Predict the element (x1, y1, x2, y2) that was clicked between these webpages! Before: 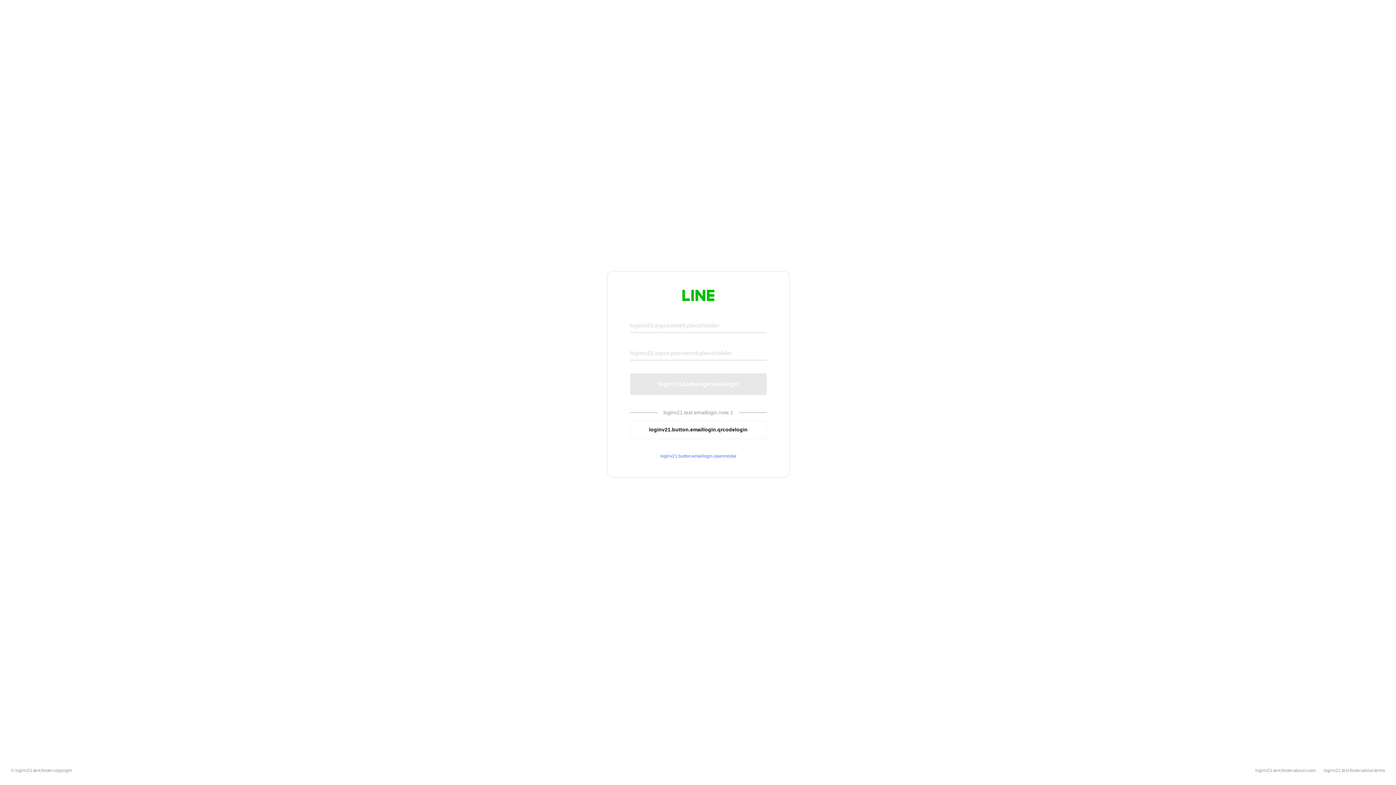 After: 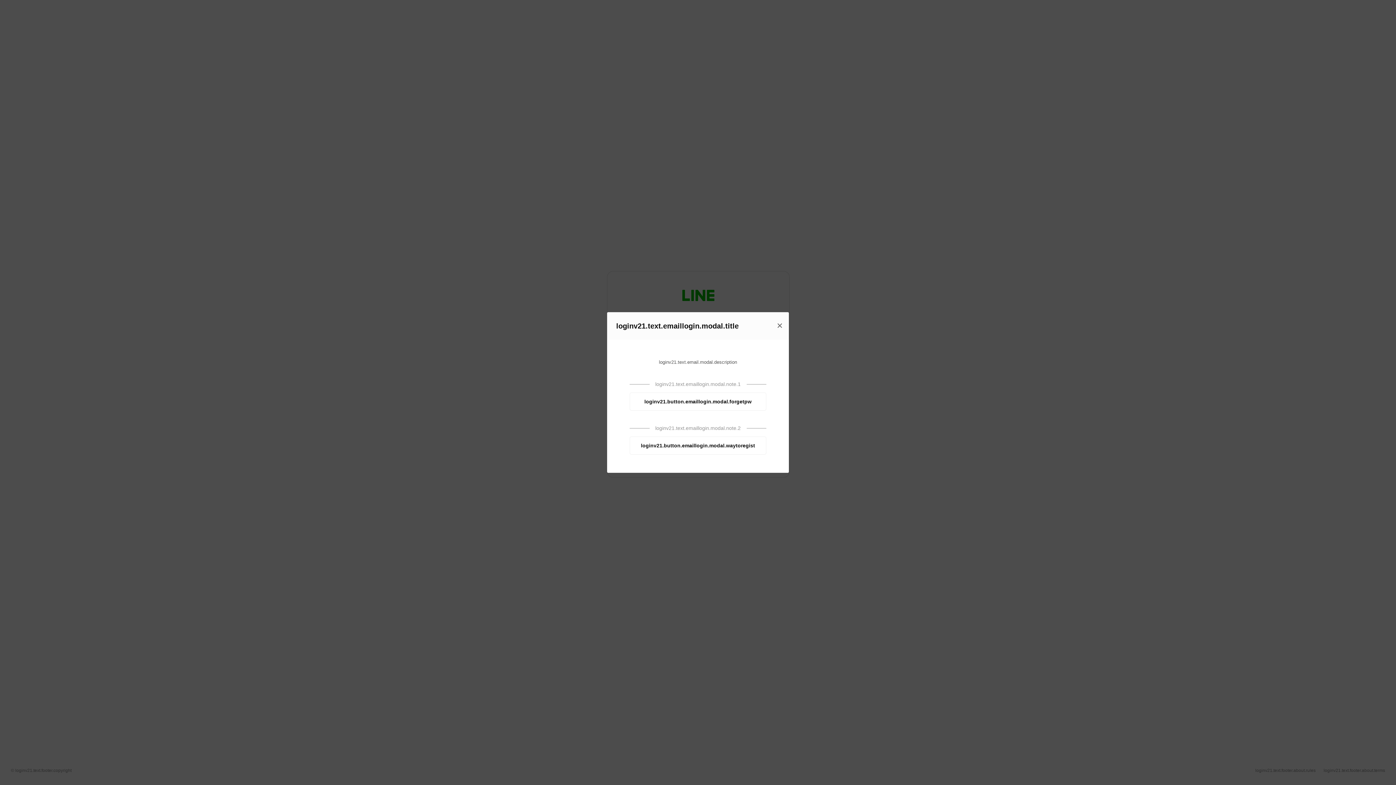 Action: label: loginv21.button.emaillogin.openmodal bbox: (630, 453, 766, 459)